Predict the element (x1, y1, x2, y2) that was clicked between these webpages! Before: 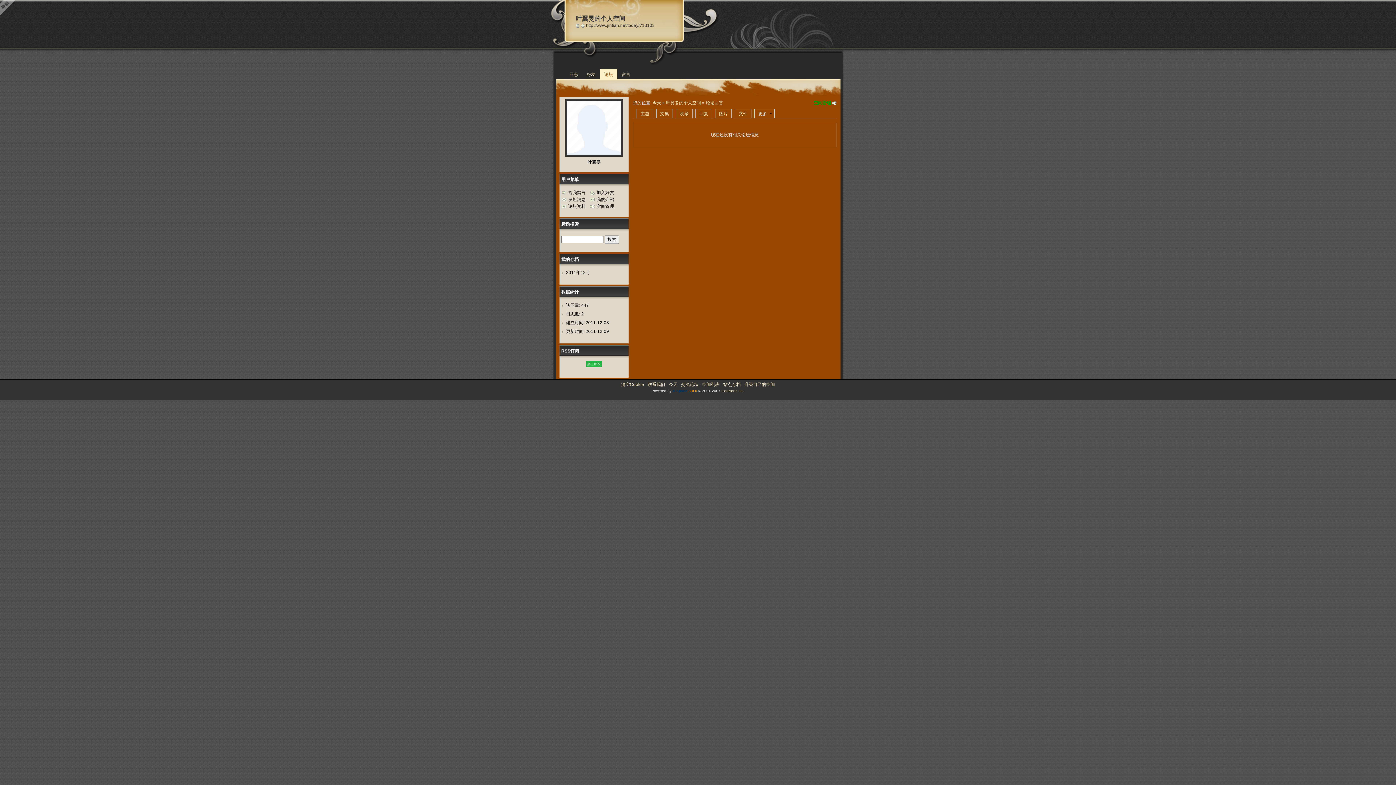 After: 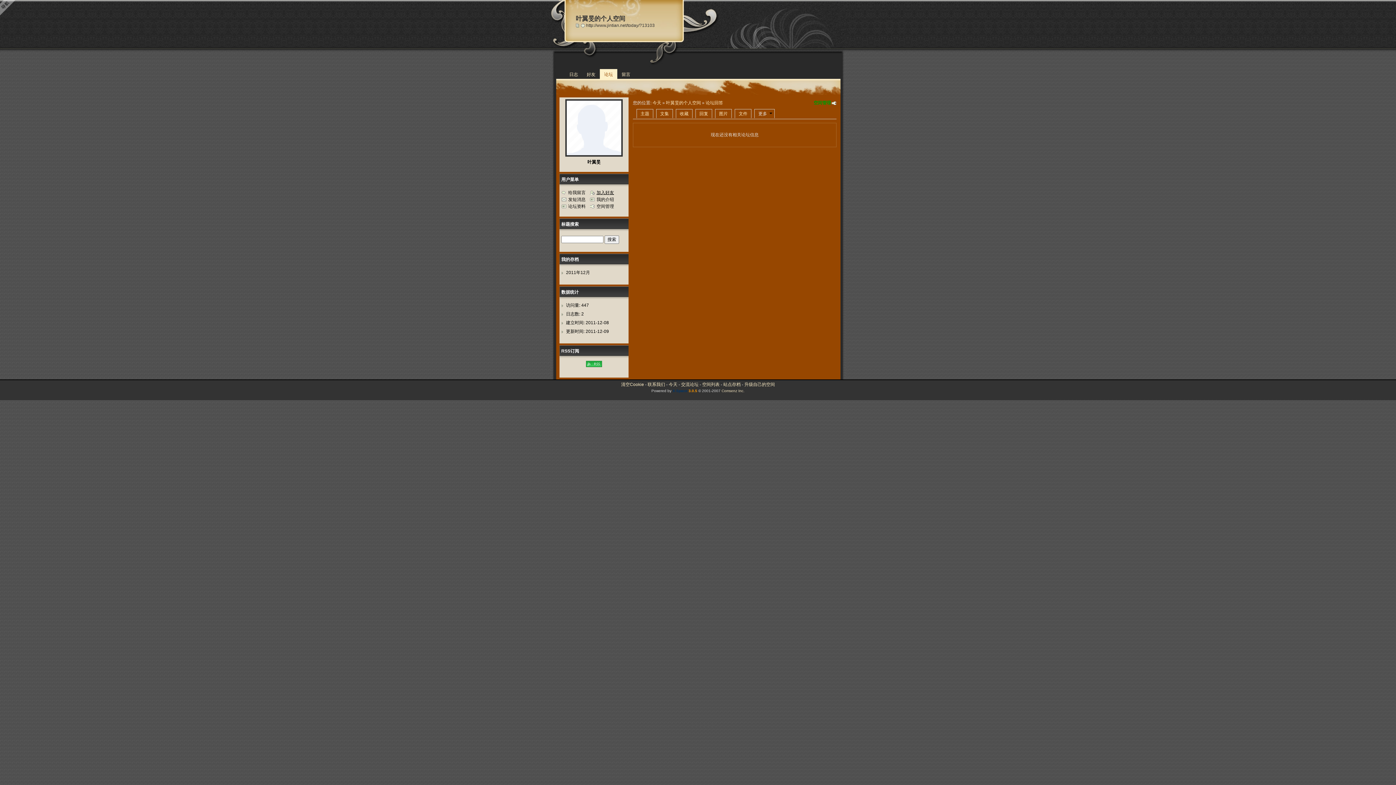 Action: label: 加入好友 bbox: (590, 190, 614, 195)